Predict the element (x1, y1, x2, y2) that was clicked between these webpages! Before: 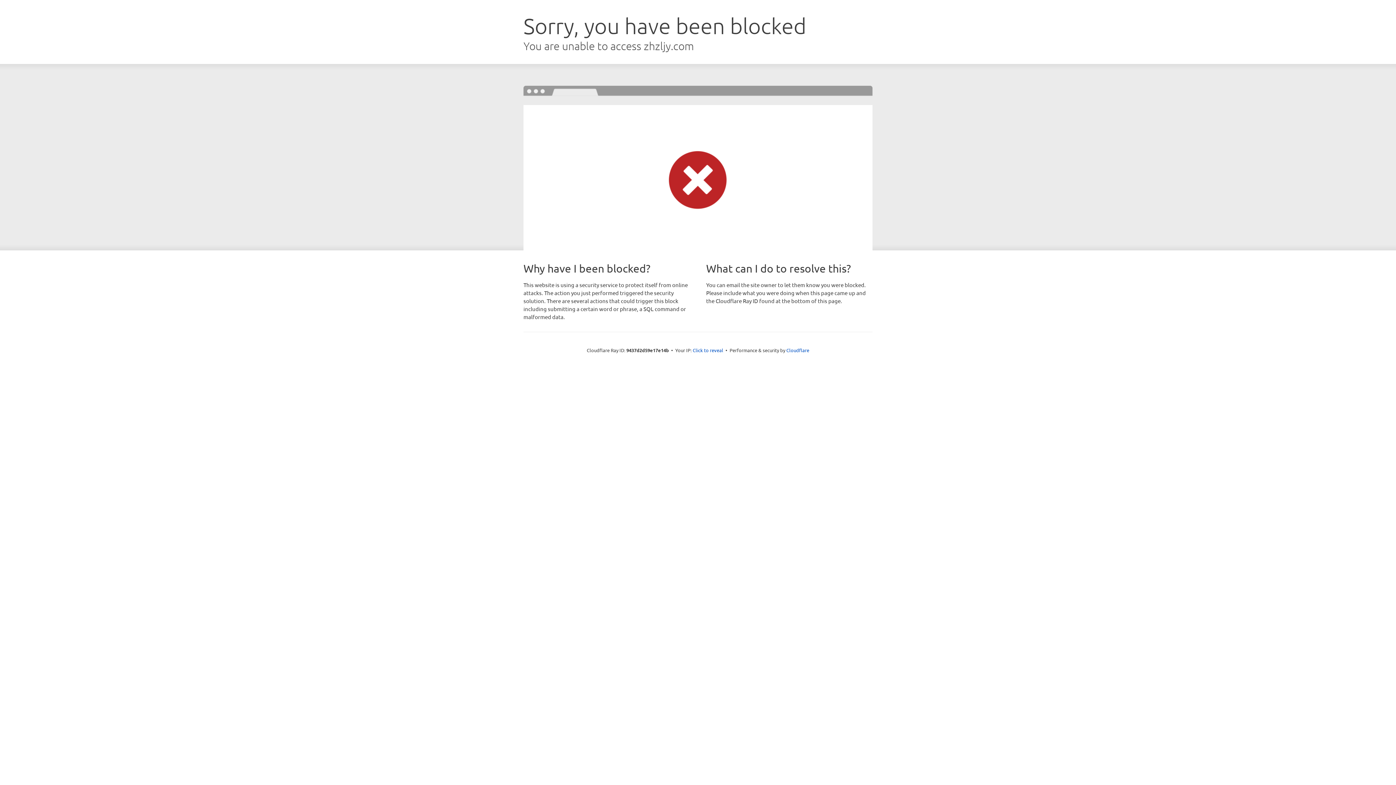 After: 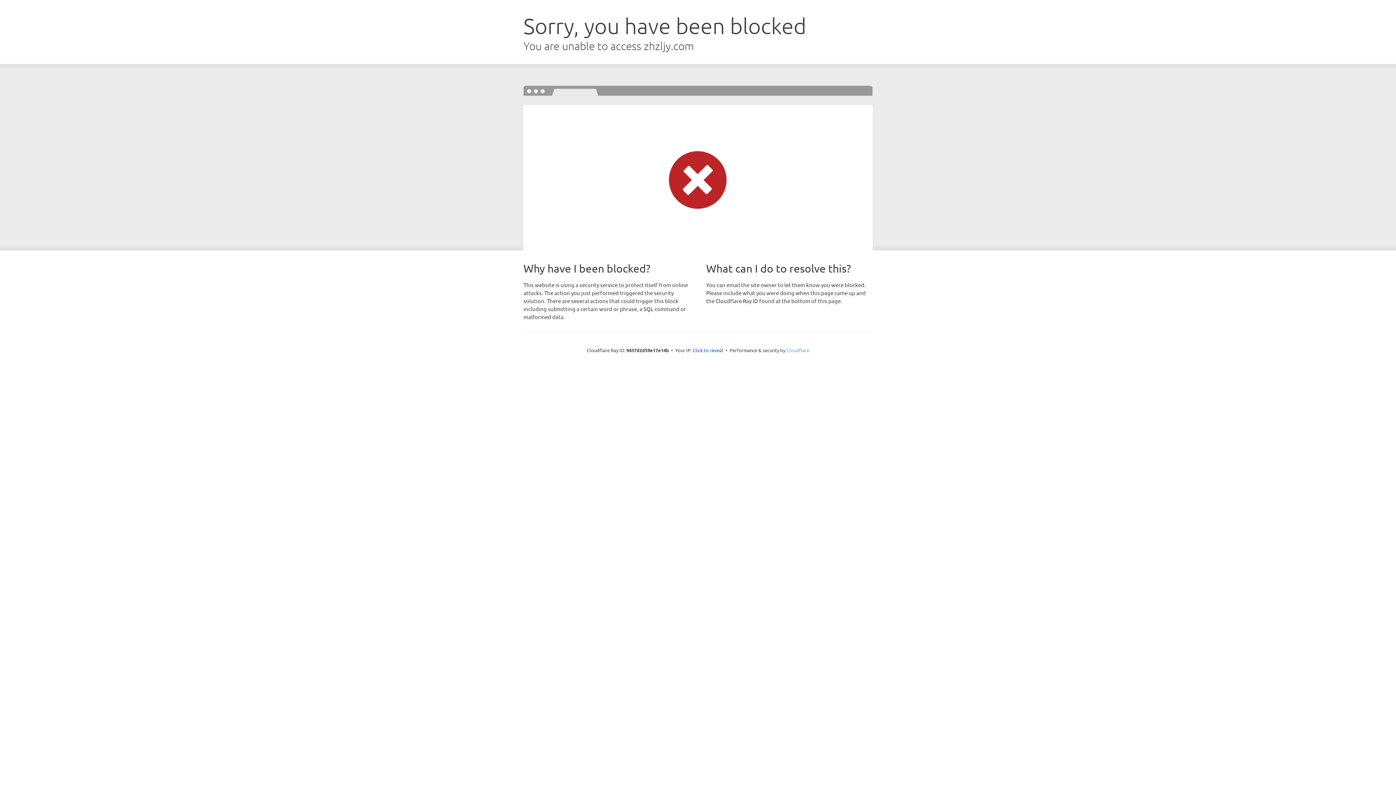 Action: bbox: (786, 347, 809, 353) label: Cloudflare